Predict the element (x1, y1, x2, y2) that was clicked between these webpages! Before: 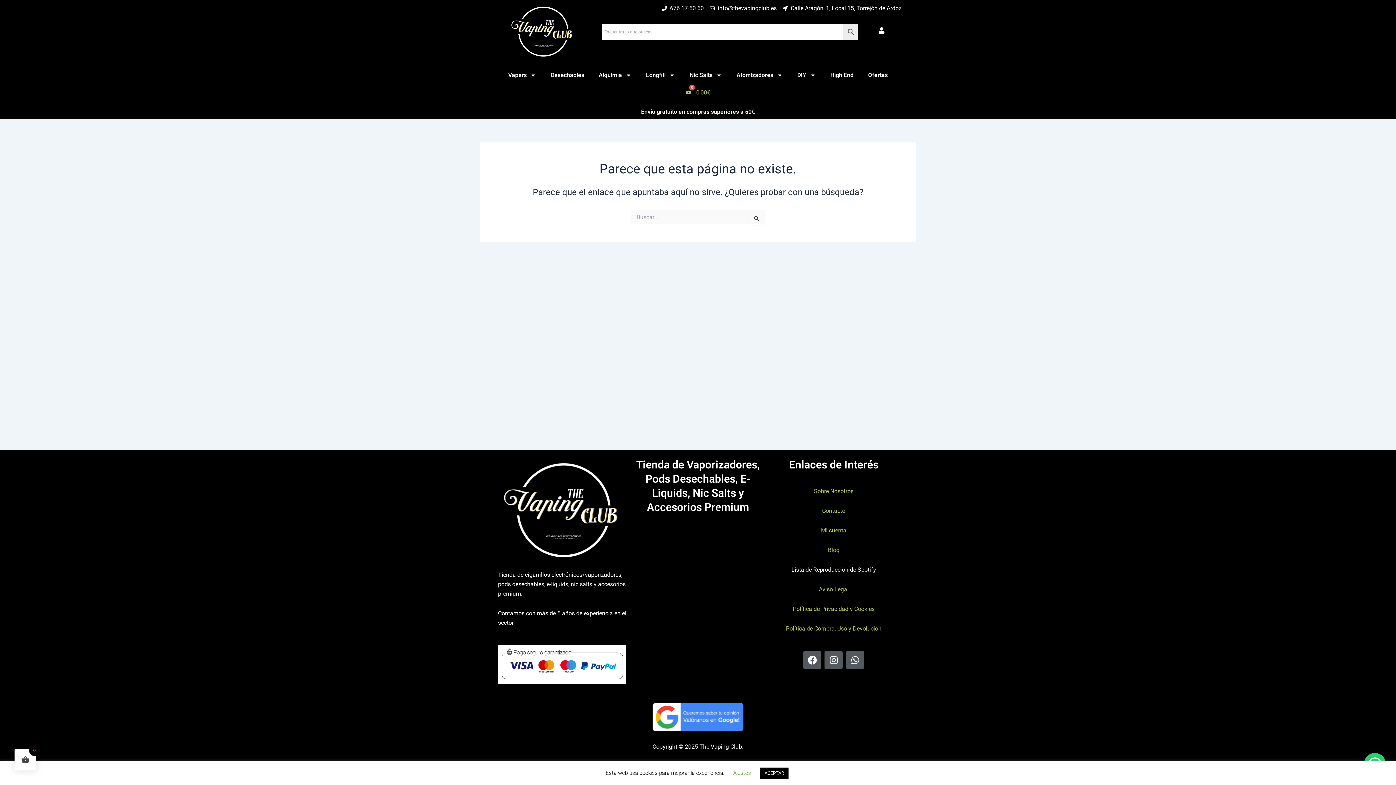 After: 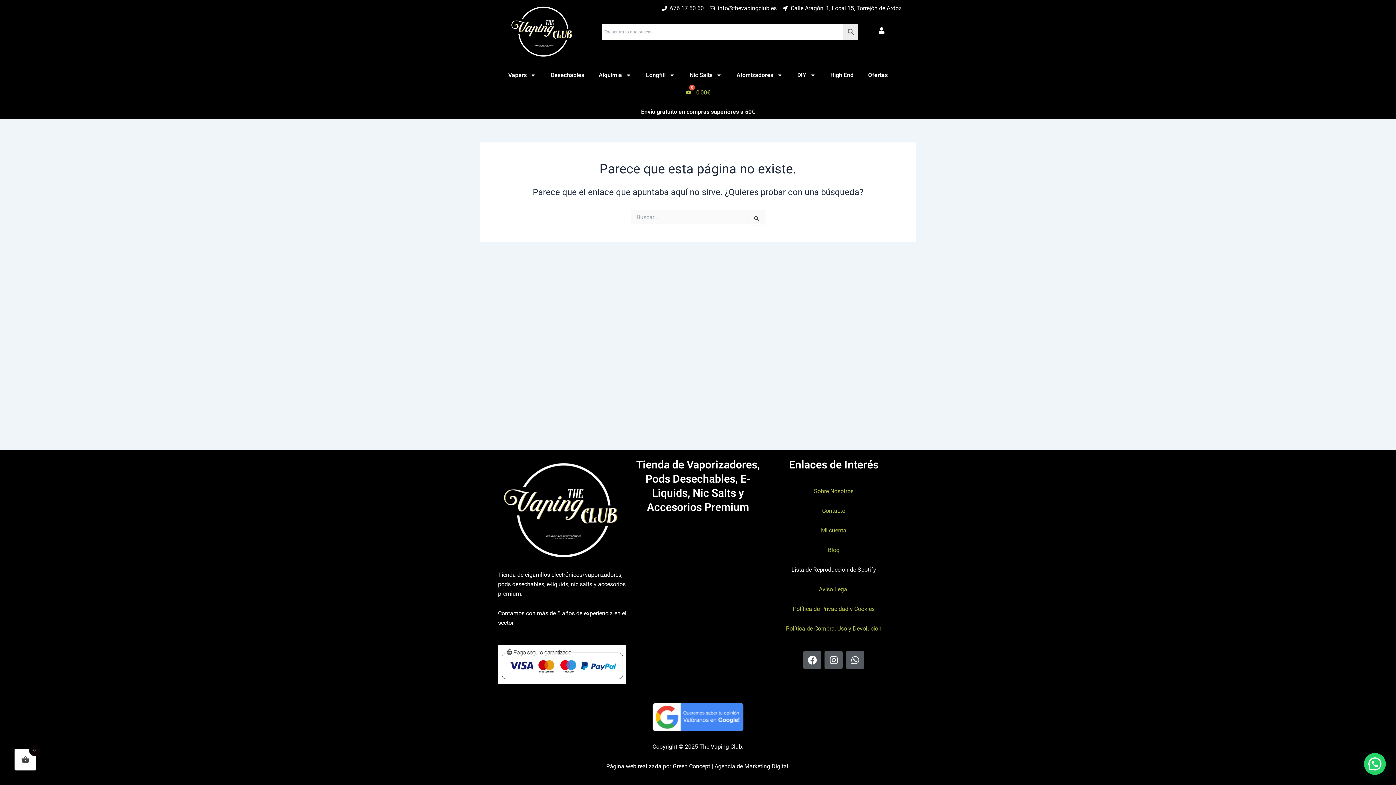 Action: bbox: (760, 768, 788, 779) label: ACEPTAR